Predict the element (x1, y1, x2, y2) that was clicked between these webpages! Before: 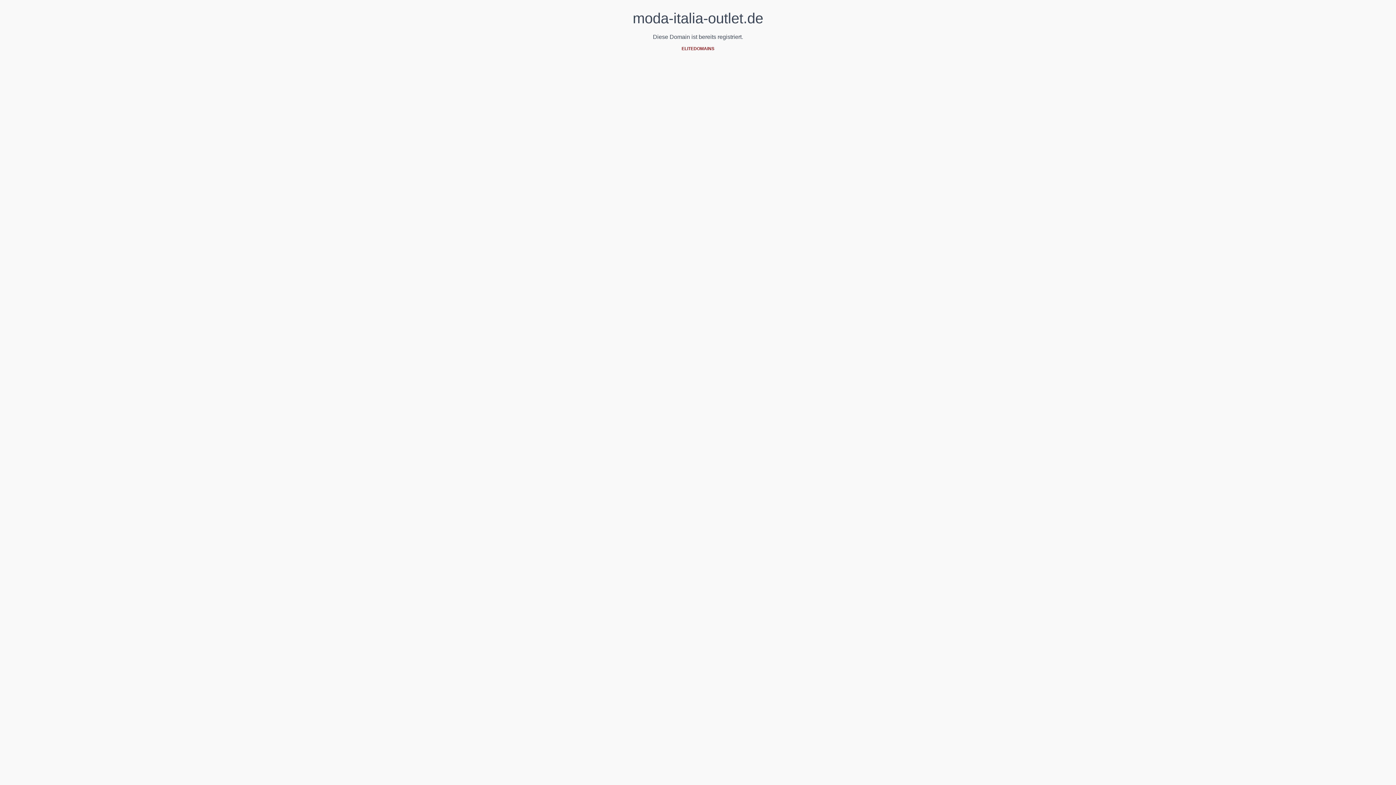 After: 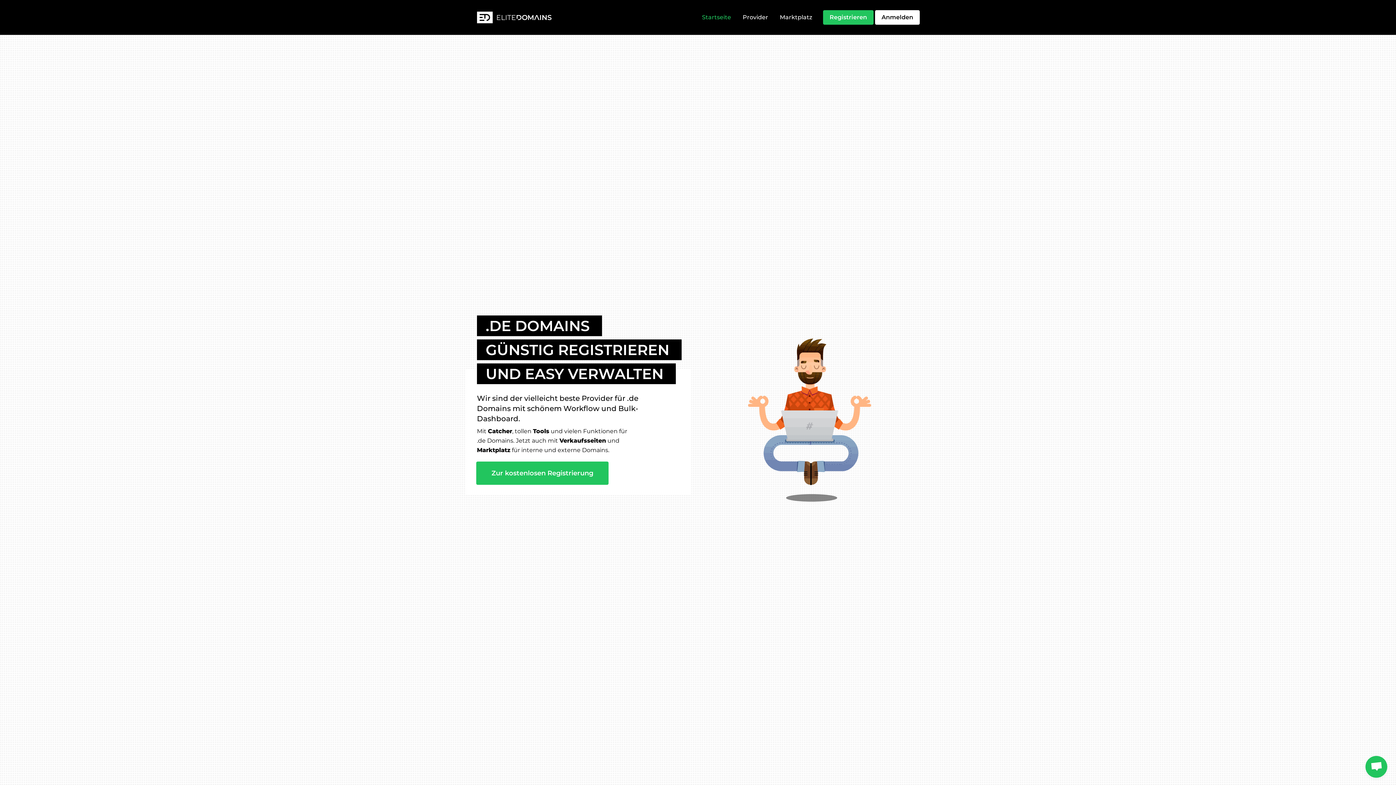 Action: label: ELITEDOMAINS bbox: (681, 46, 714, 51)